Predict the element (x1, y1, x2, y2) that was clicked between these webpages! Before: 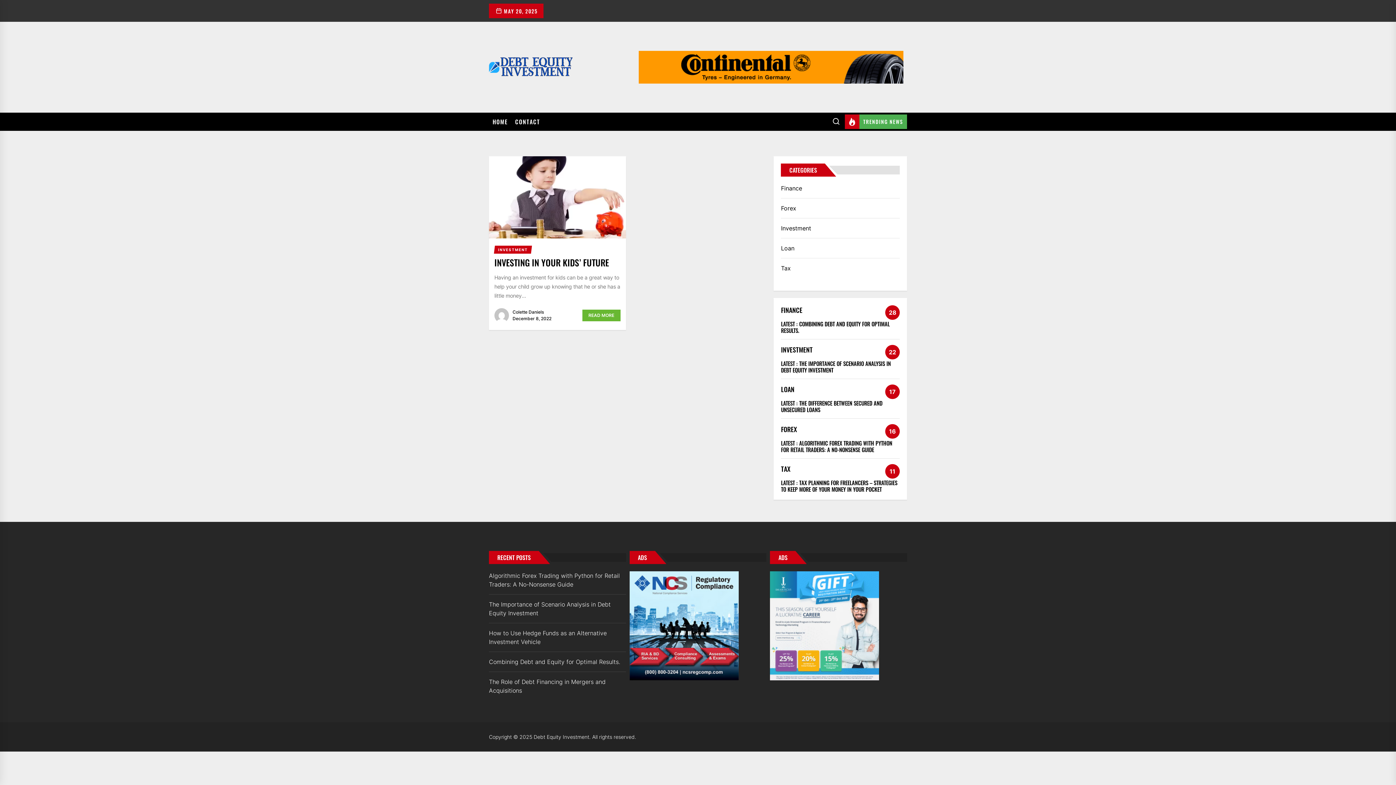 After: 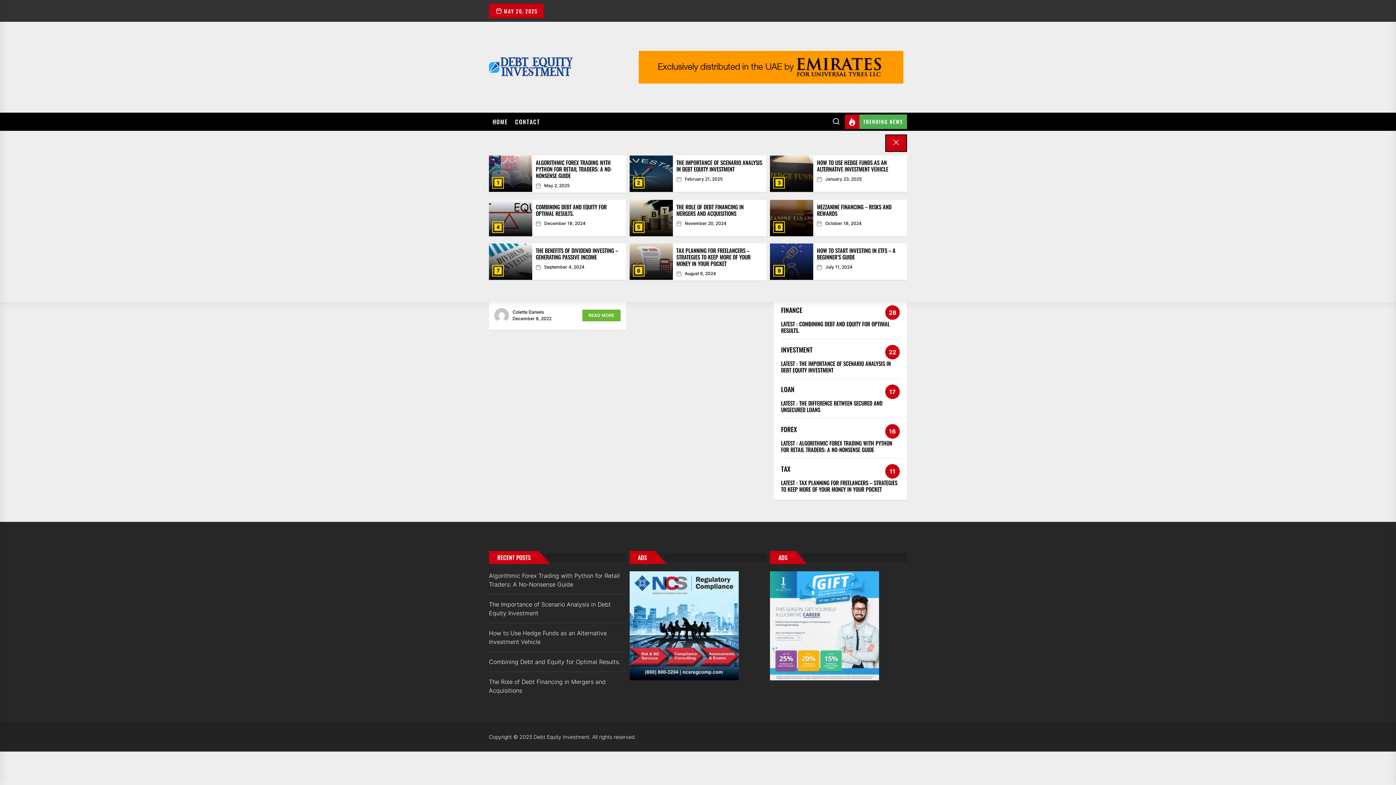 Action: bbox: (844, 114, 907, 129) label: TRENDING NEWS